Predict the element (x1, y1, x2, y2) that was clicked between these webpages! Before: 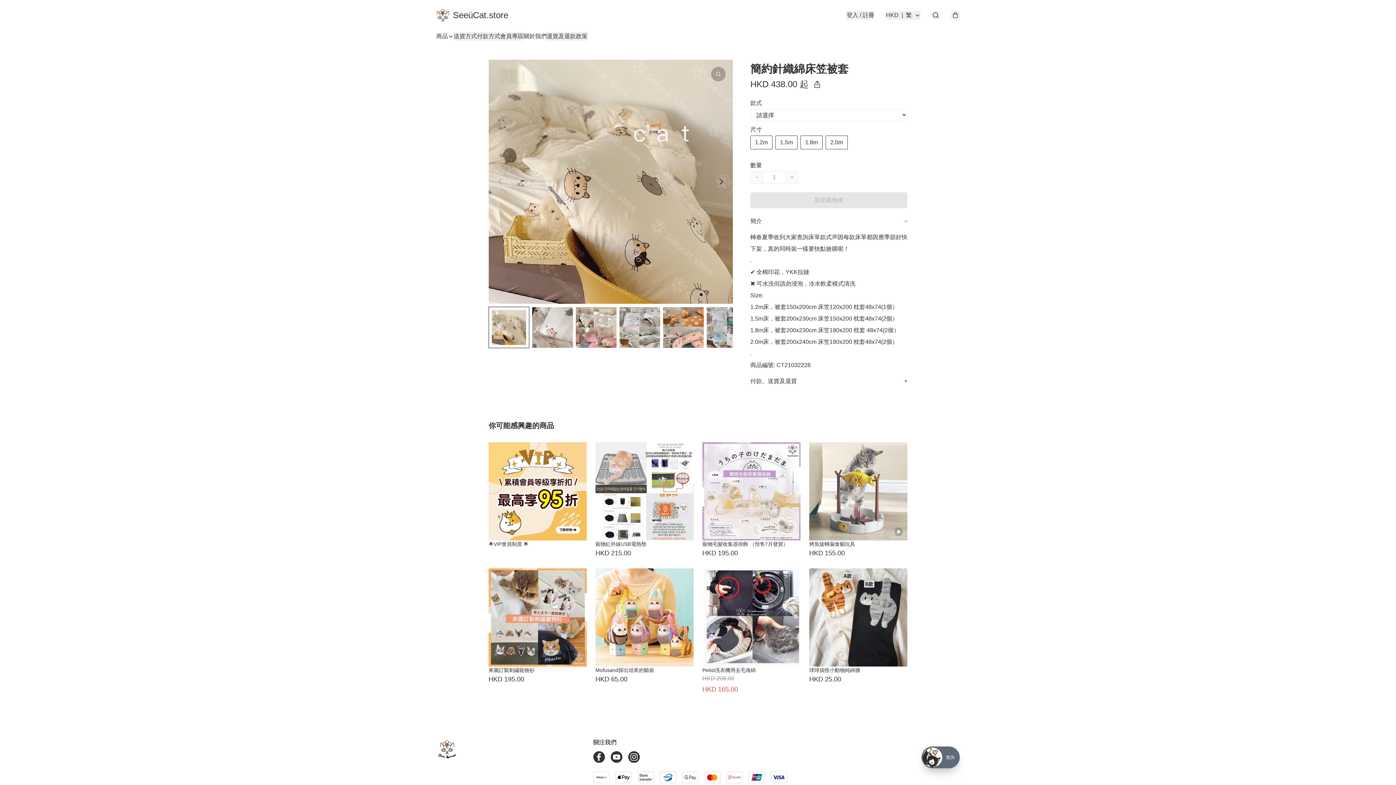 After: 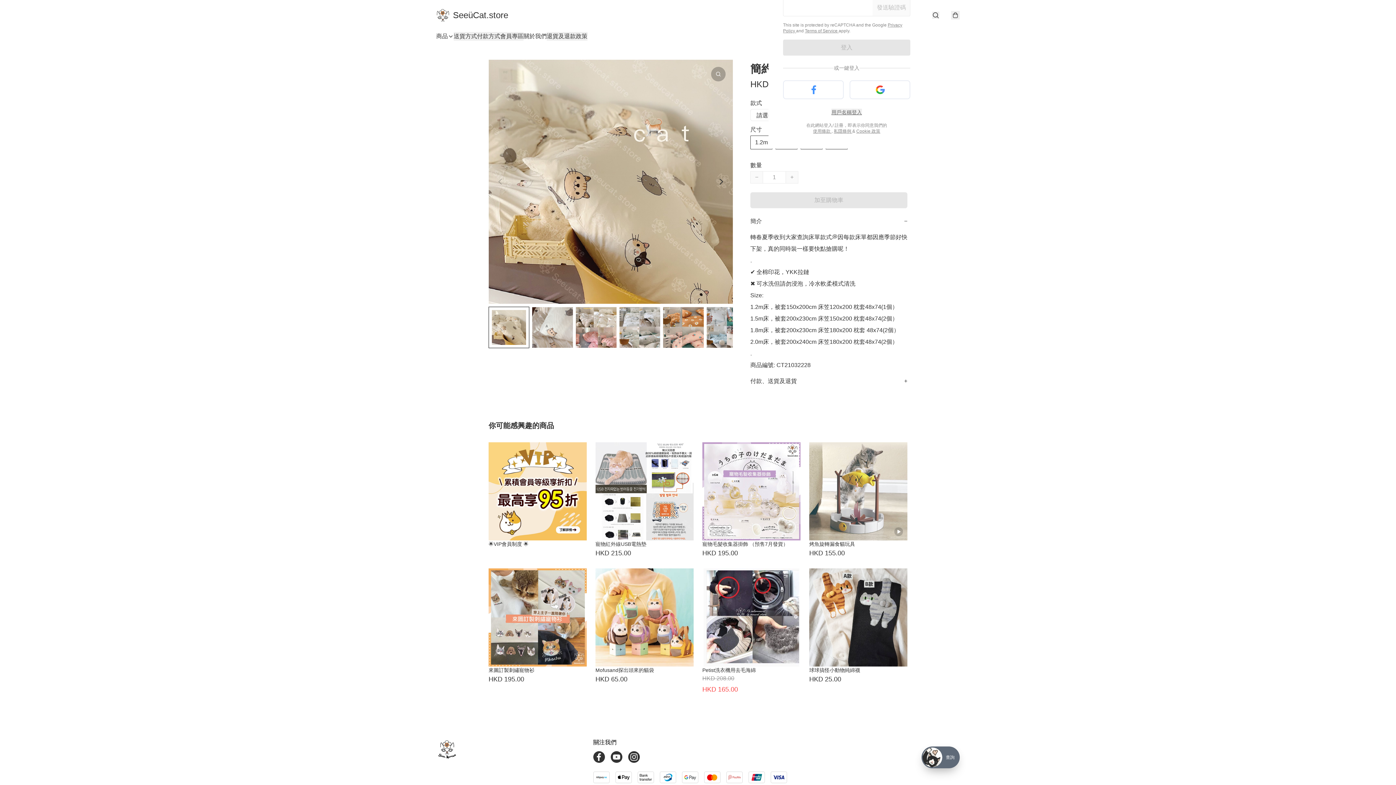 Action: bbox: (846, 10, 874, 19) label: 登入 / 註冊